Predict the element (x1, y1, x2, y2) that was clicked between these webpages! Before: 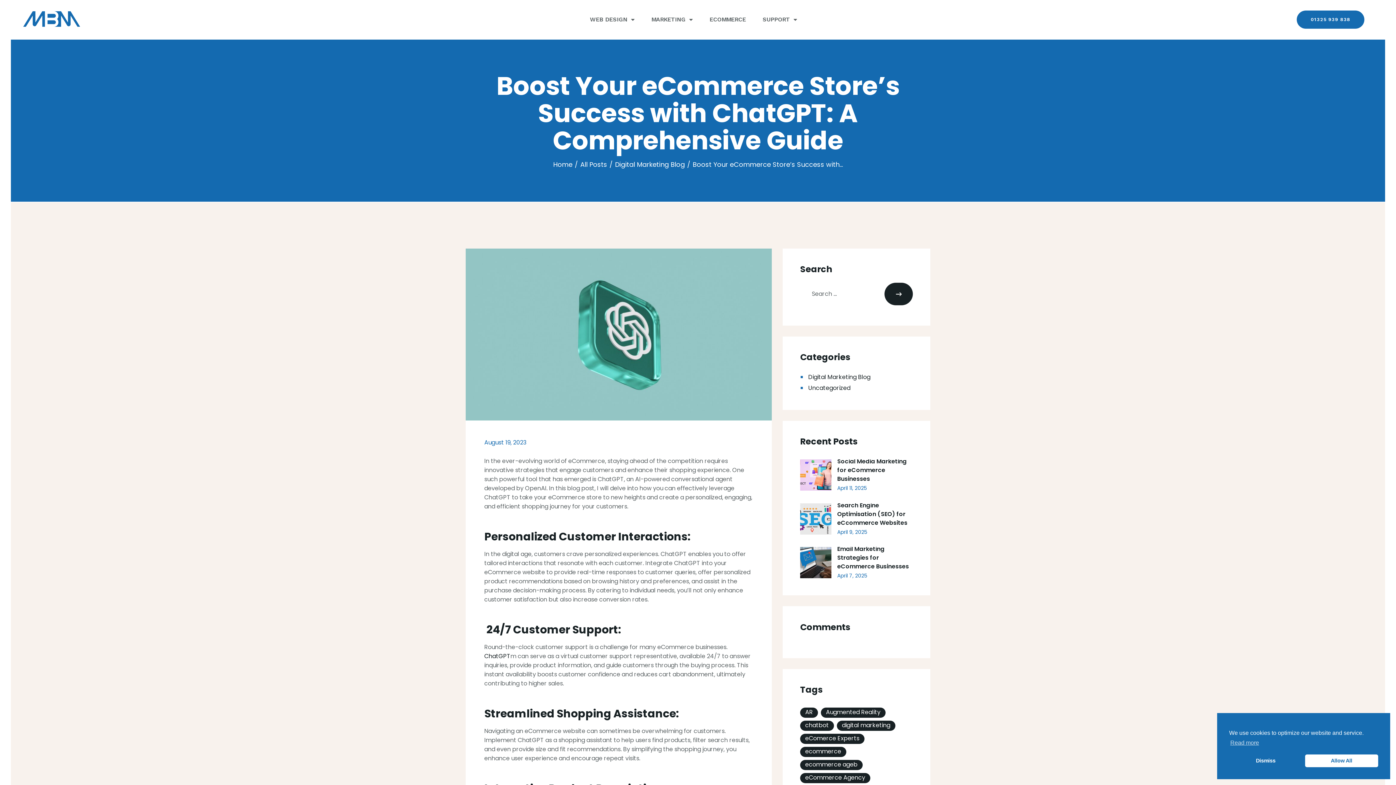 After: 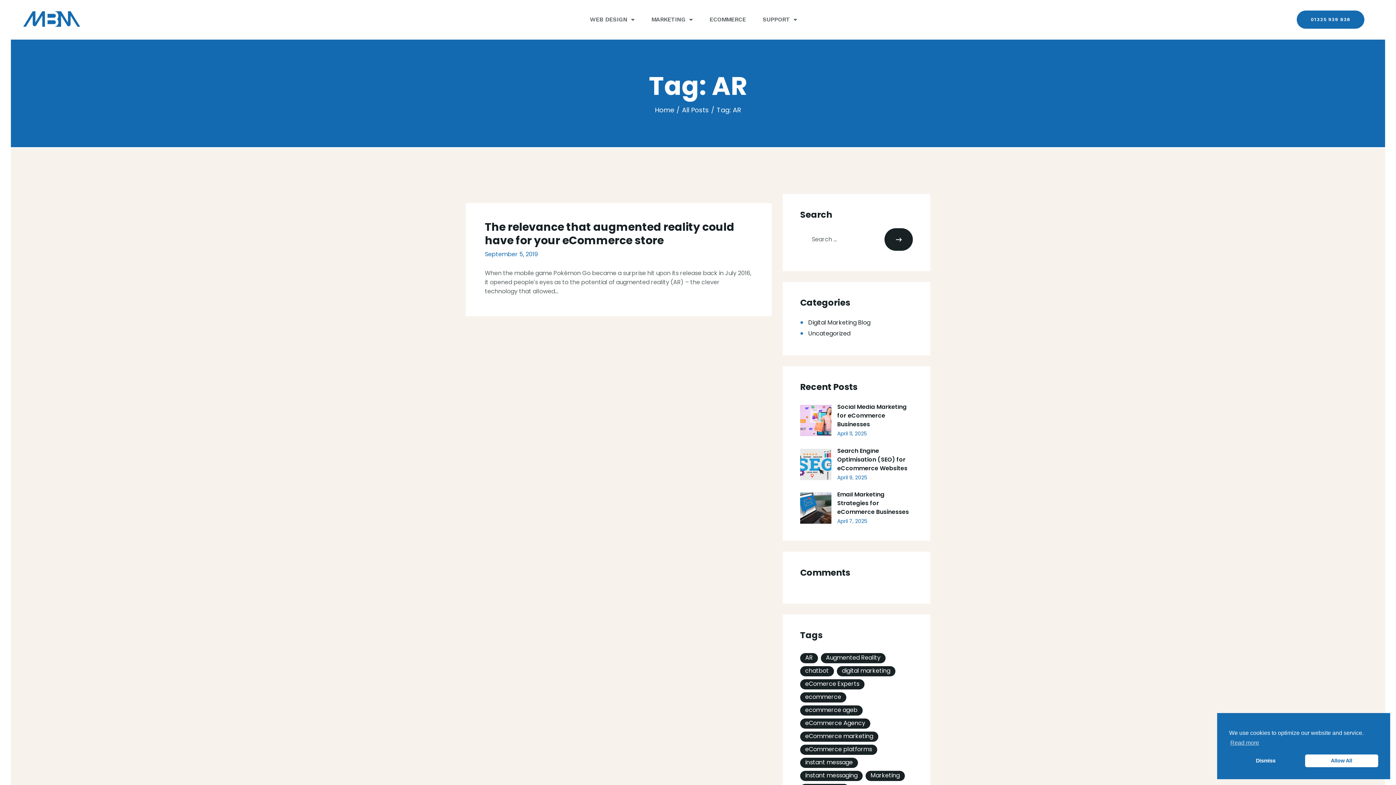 Action: bbox: (800, 707, 818, 718) label: AR (1 item)